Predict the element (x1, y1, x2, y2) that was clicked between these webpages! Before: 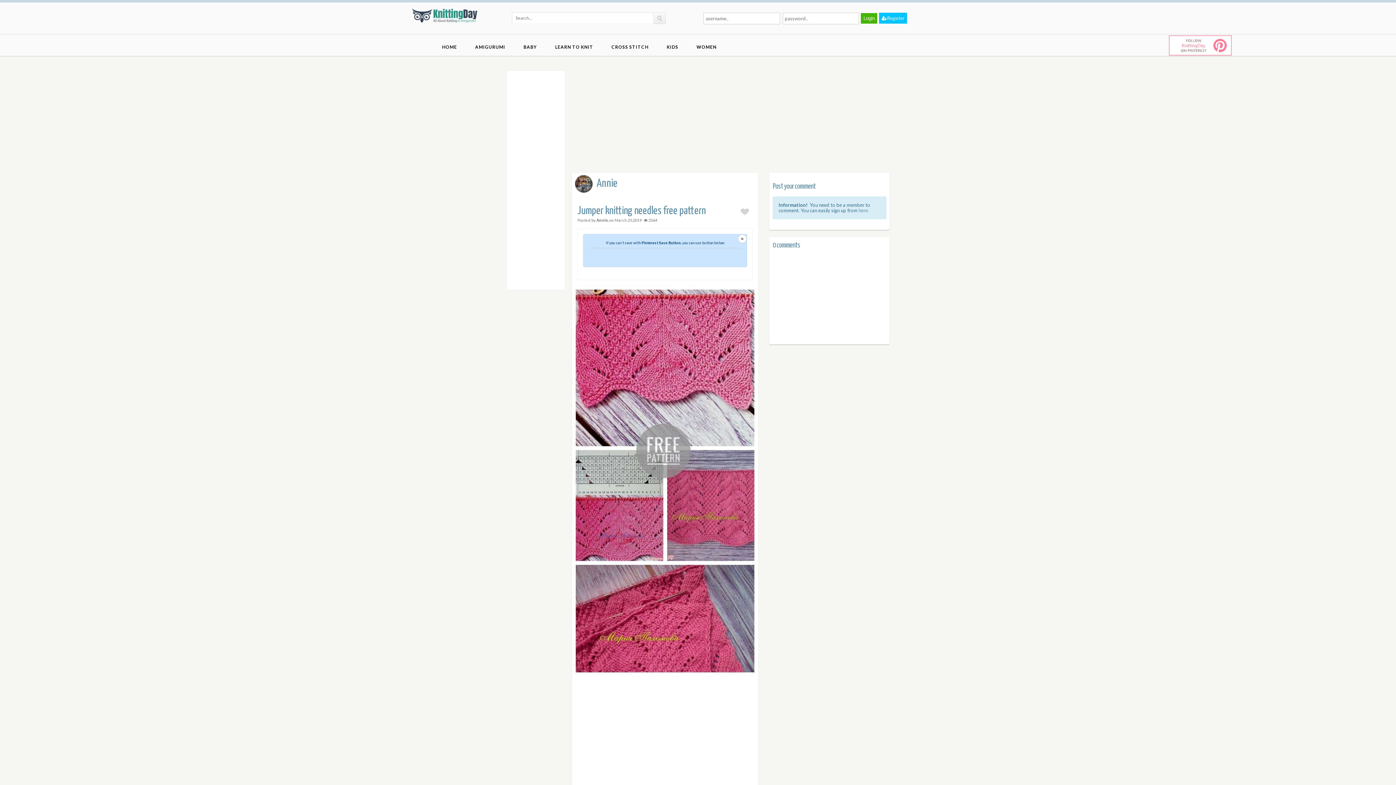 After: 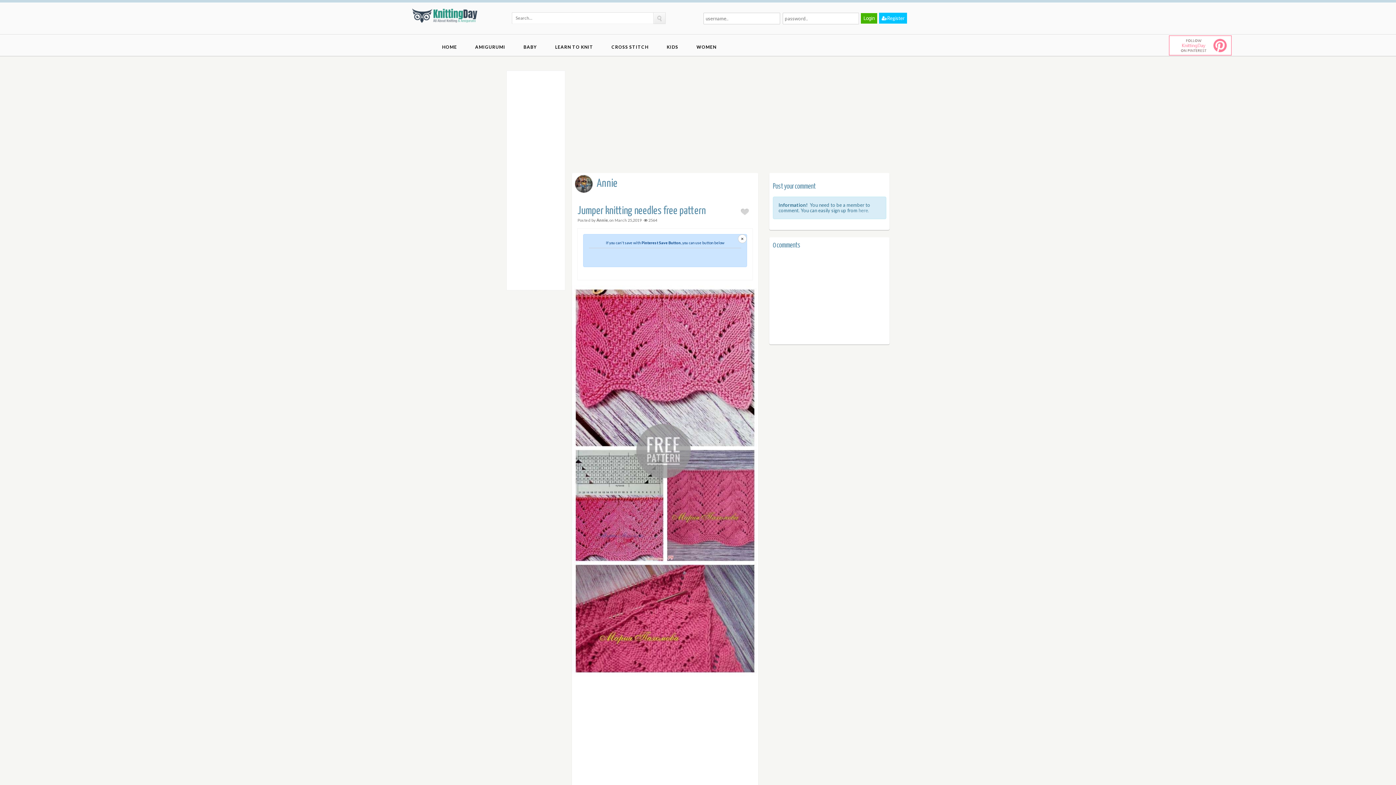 Action: bbox: (653, 12, 665, 24)